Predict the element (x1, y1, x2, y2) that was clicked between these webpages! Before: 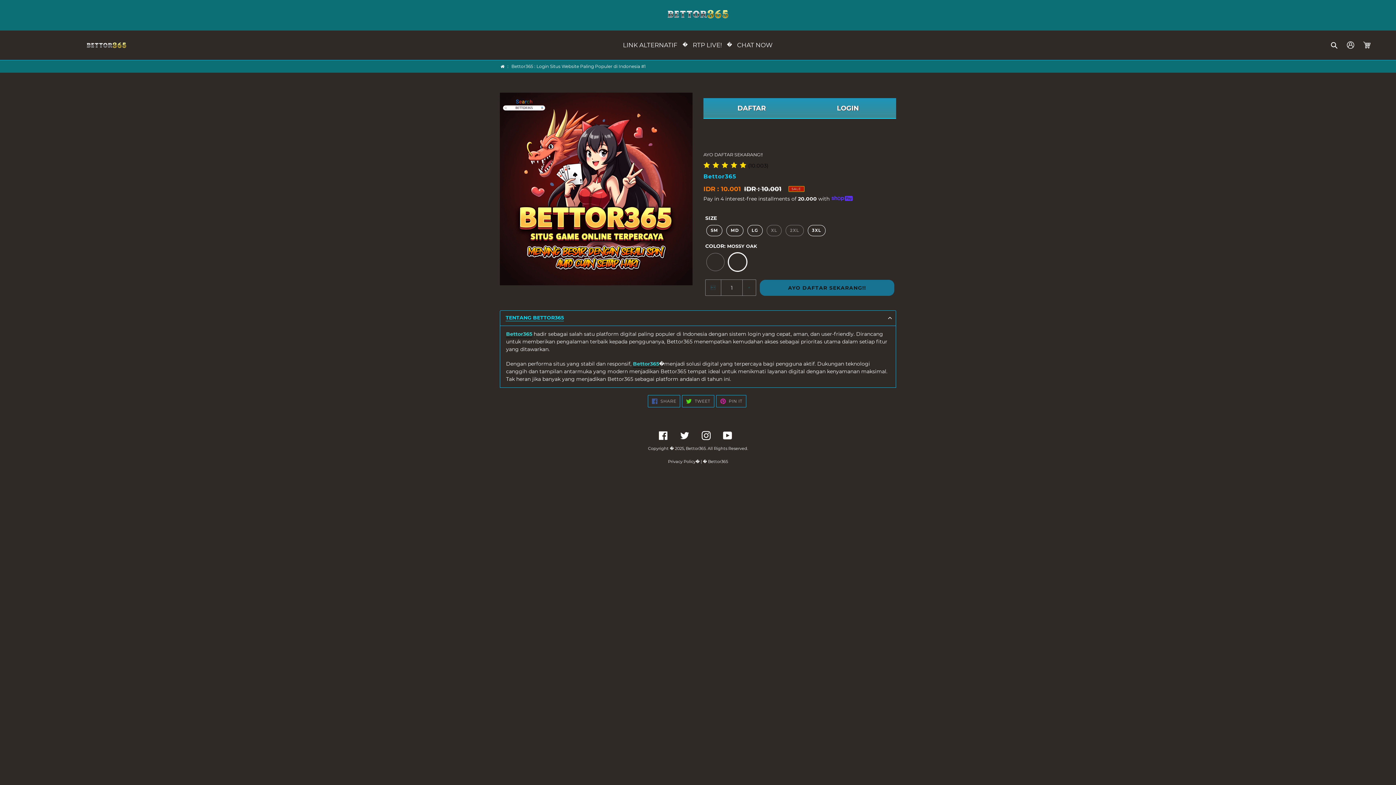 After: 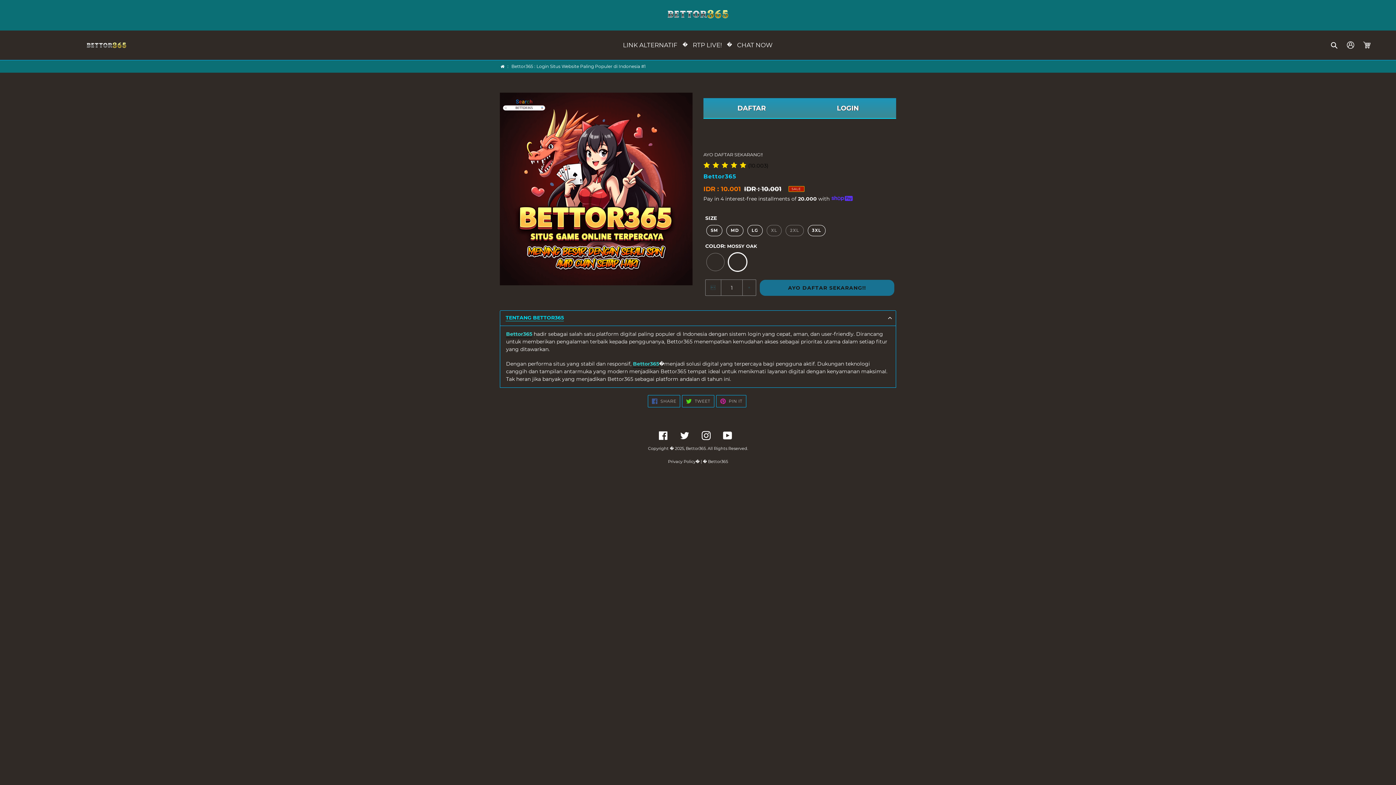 Action: bbox: (24, 38, 188, 52)